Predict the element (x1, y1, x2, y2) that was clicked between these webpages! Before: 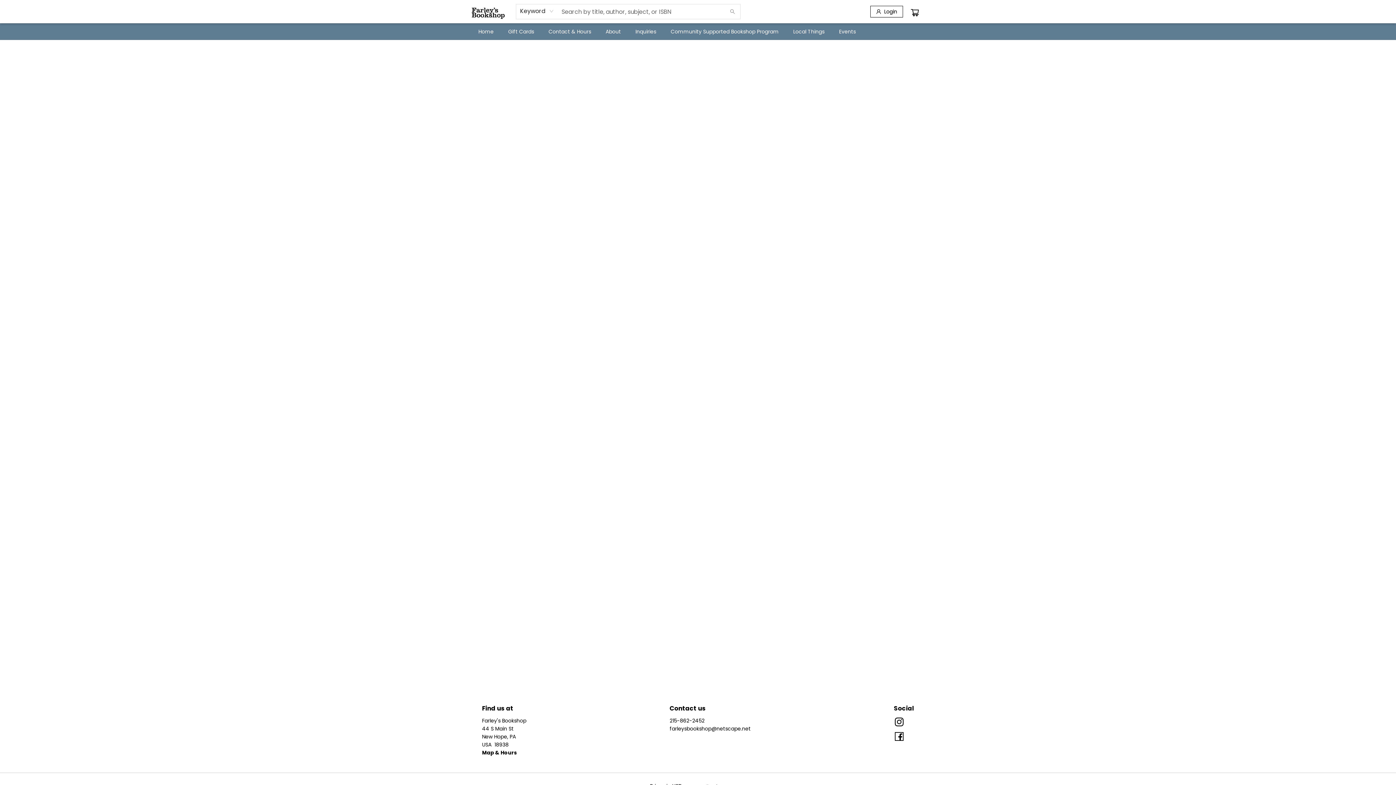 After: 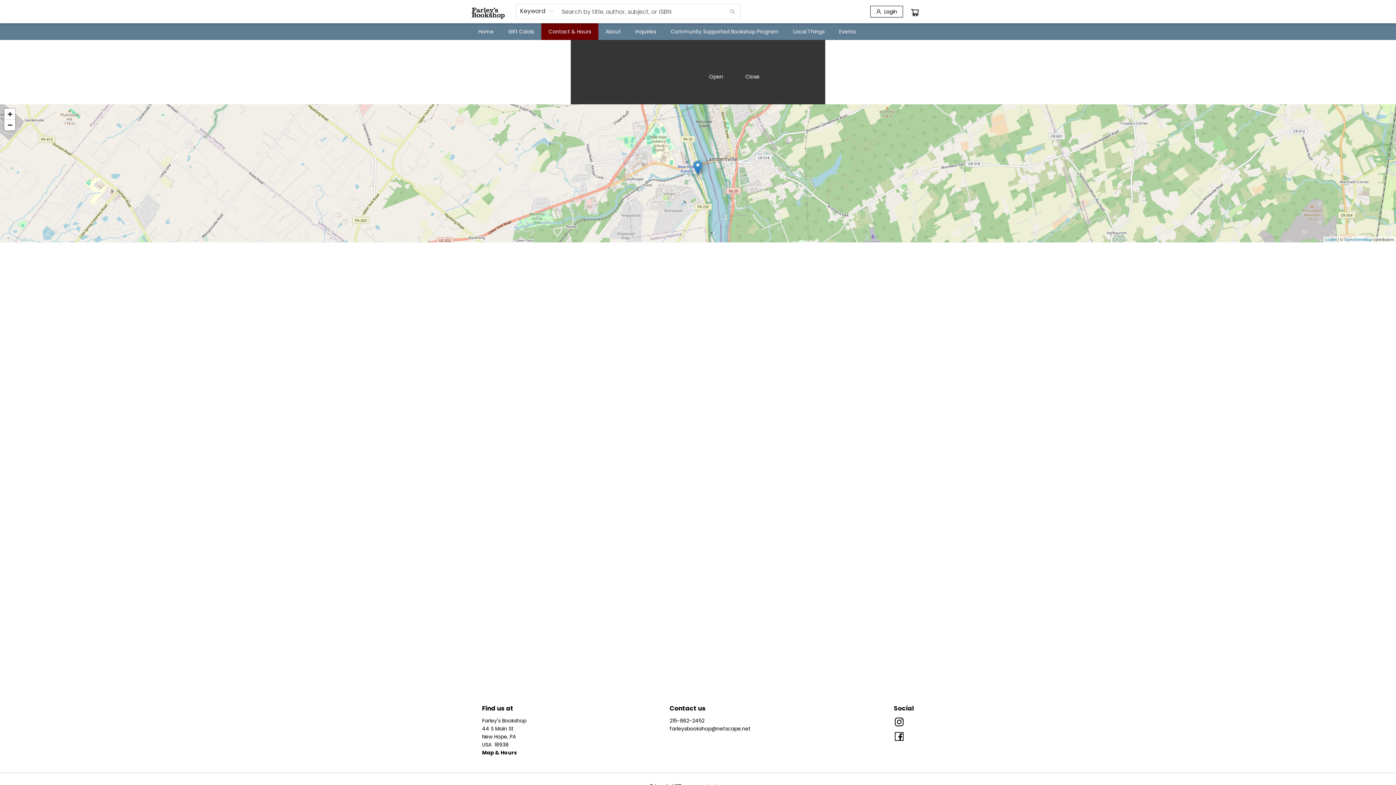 Action: bbox: (482, 749, 517, 756) label: Map & Hours